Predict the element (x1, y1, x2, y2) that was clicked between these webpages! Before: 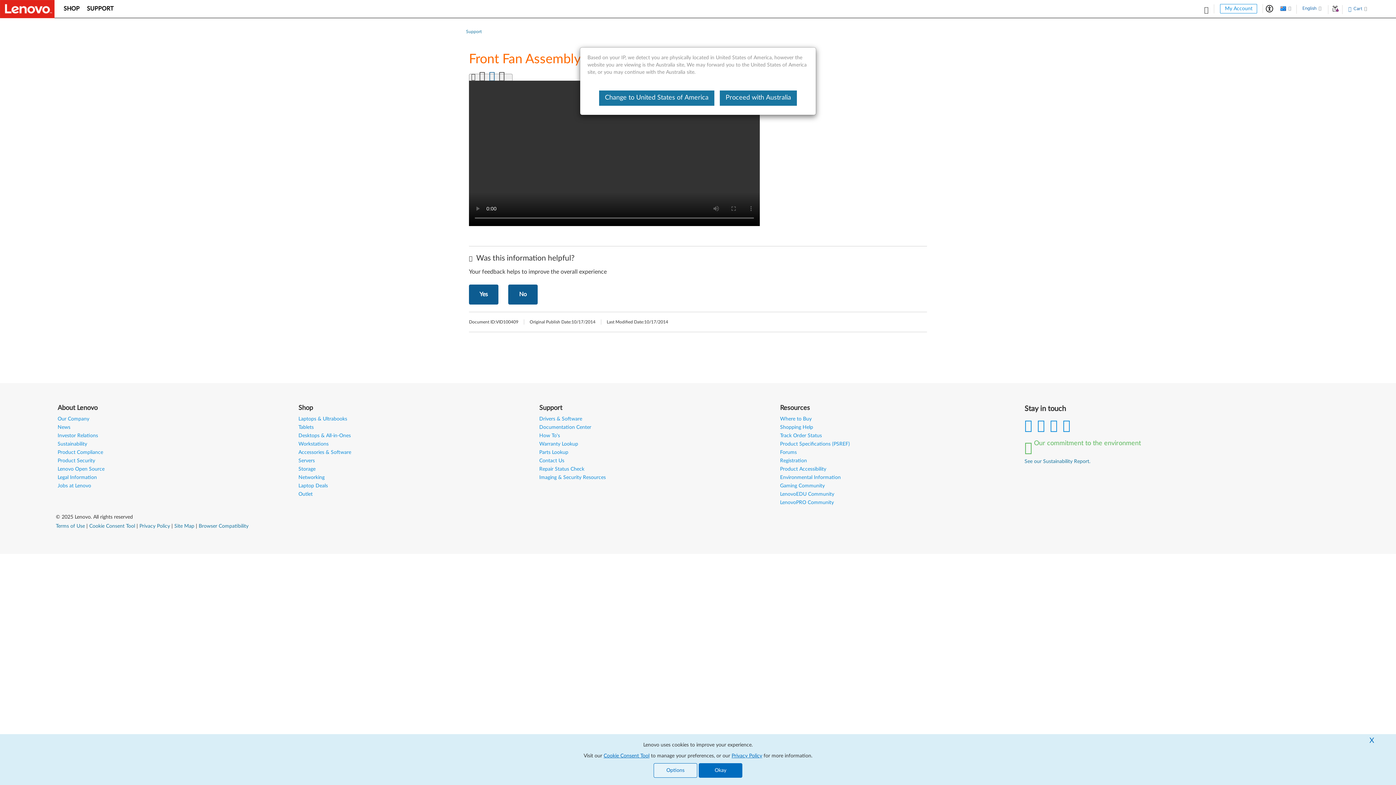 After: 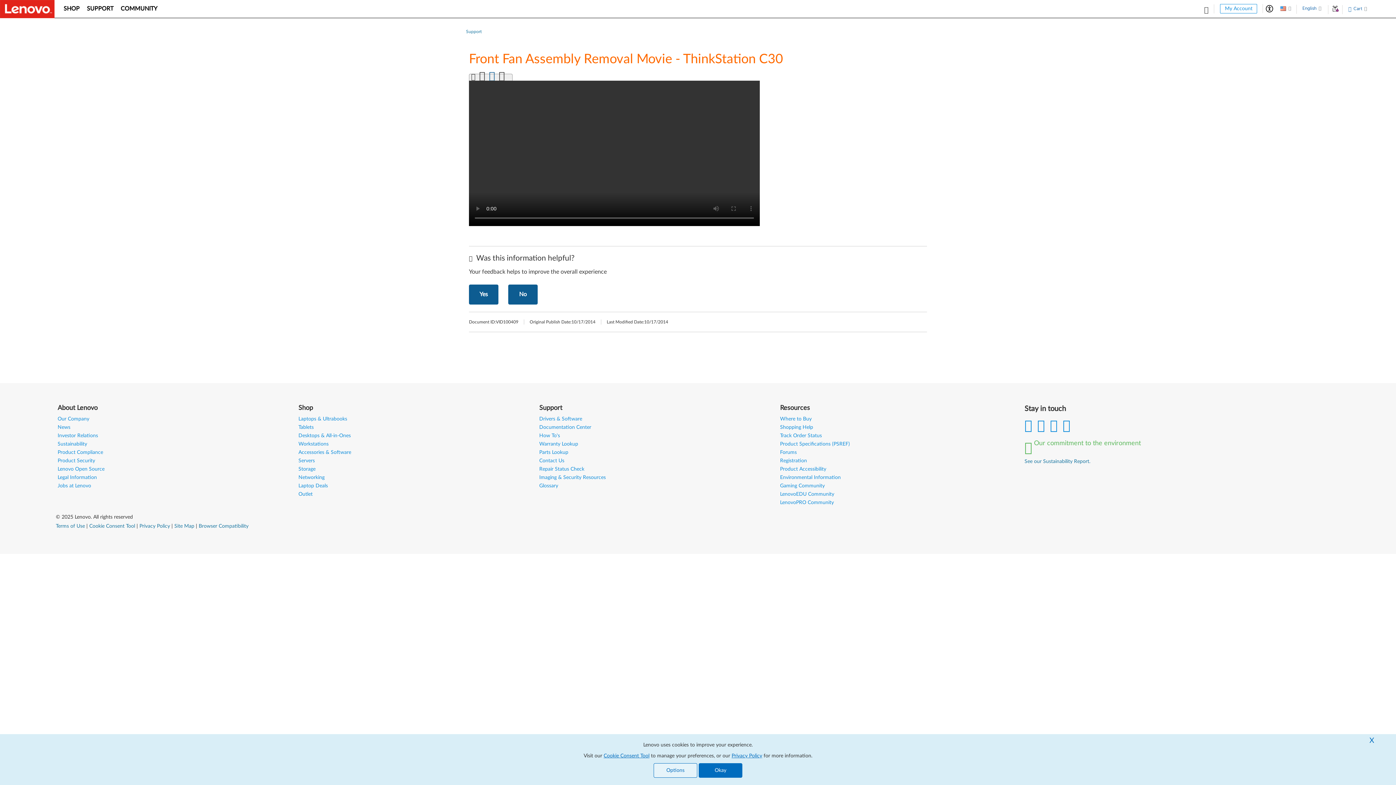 Action: bbox: (599, 90, 714, 105) label: Change to United States of America